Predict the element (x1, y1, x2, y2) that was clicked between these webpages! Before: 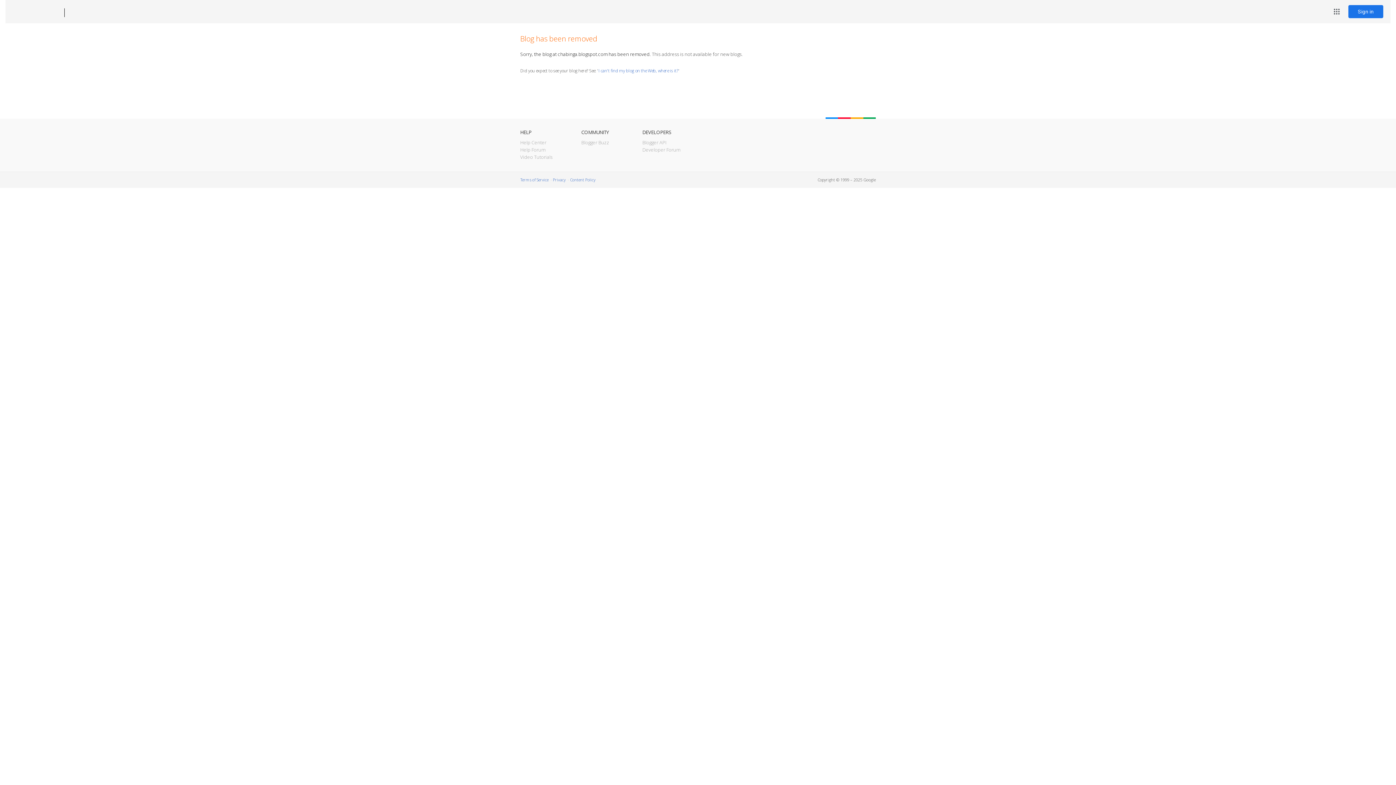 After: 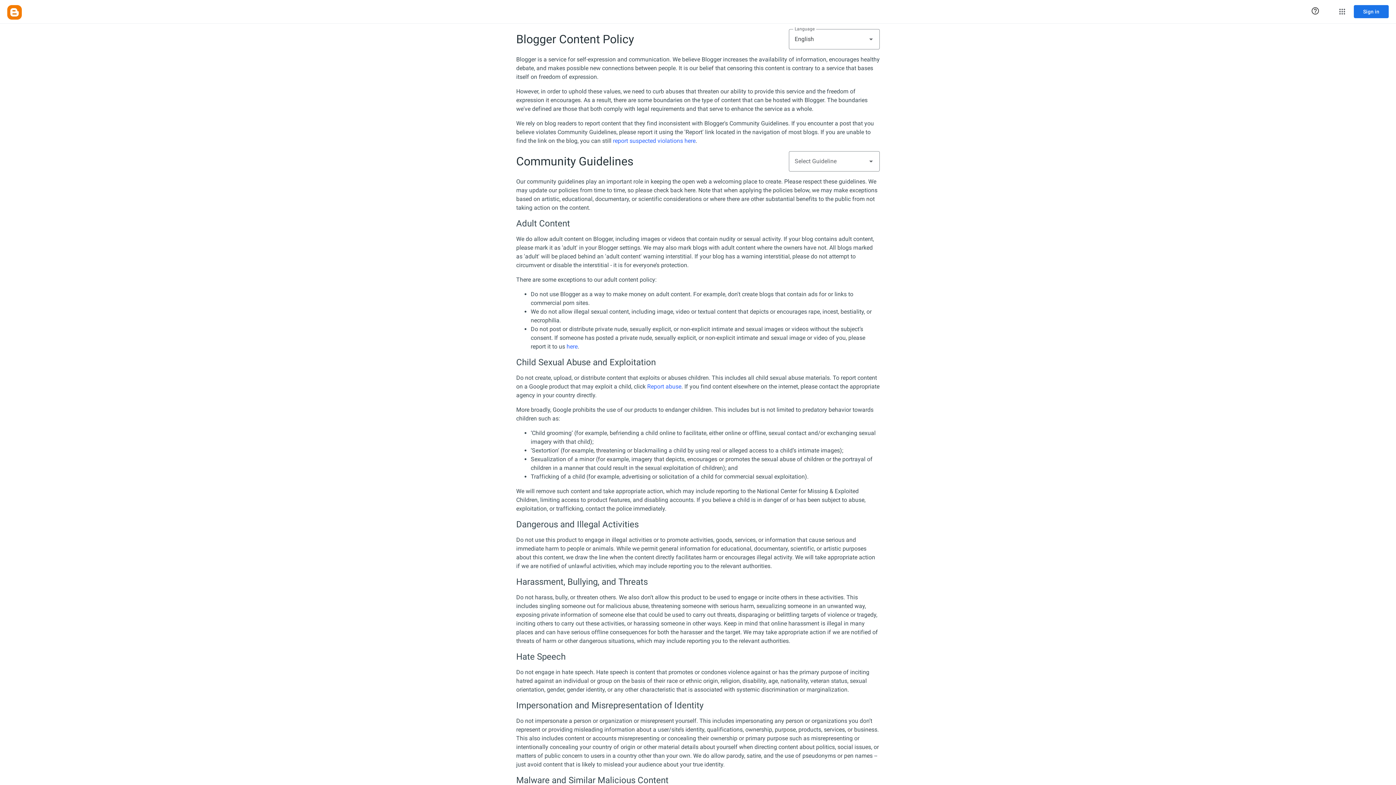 Action: label: Content Policy bbox: (570, 177, 595, 182)